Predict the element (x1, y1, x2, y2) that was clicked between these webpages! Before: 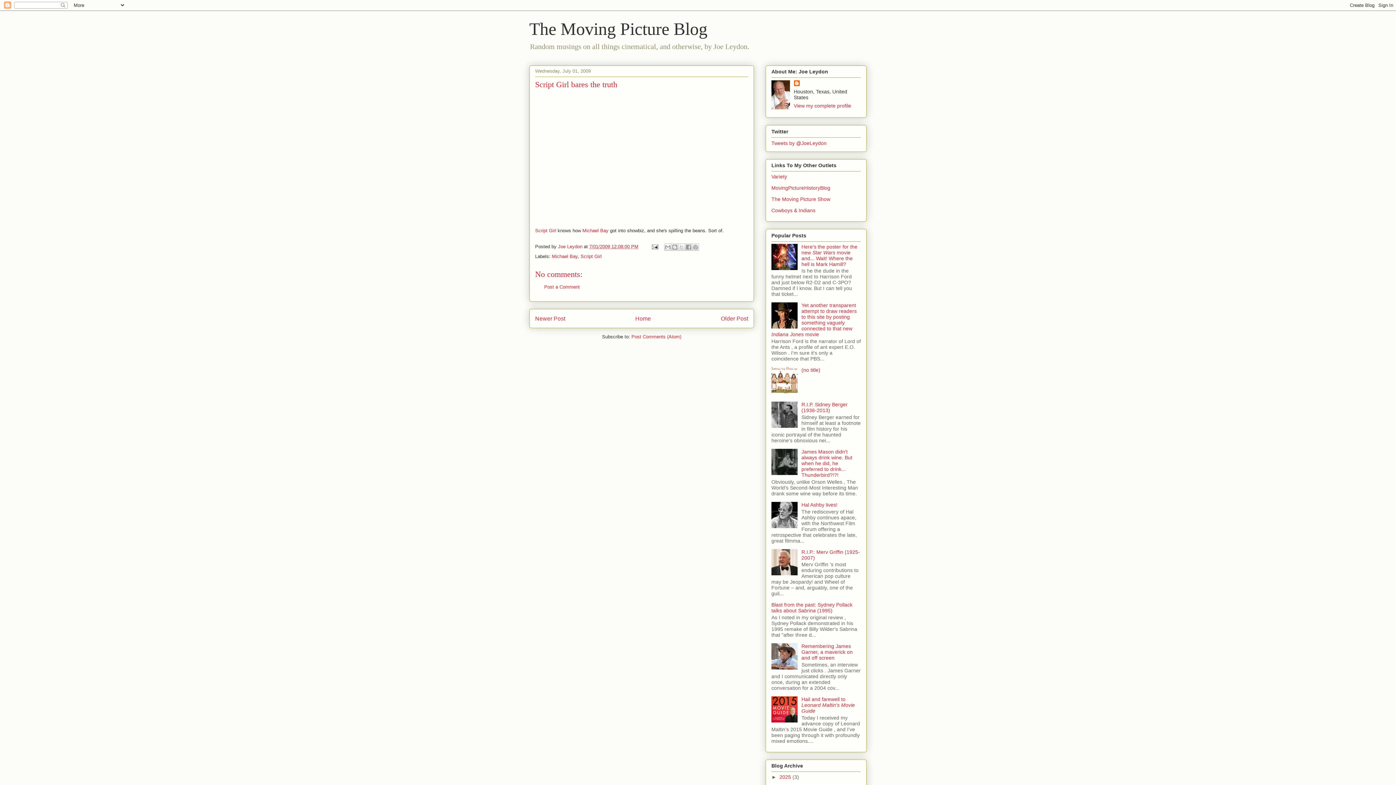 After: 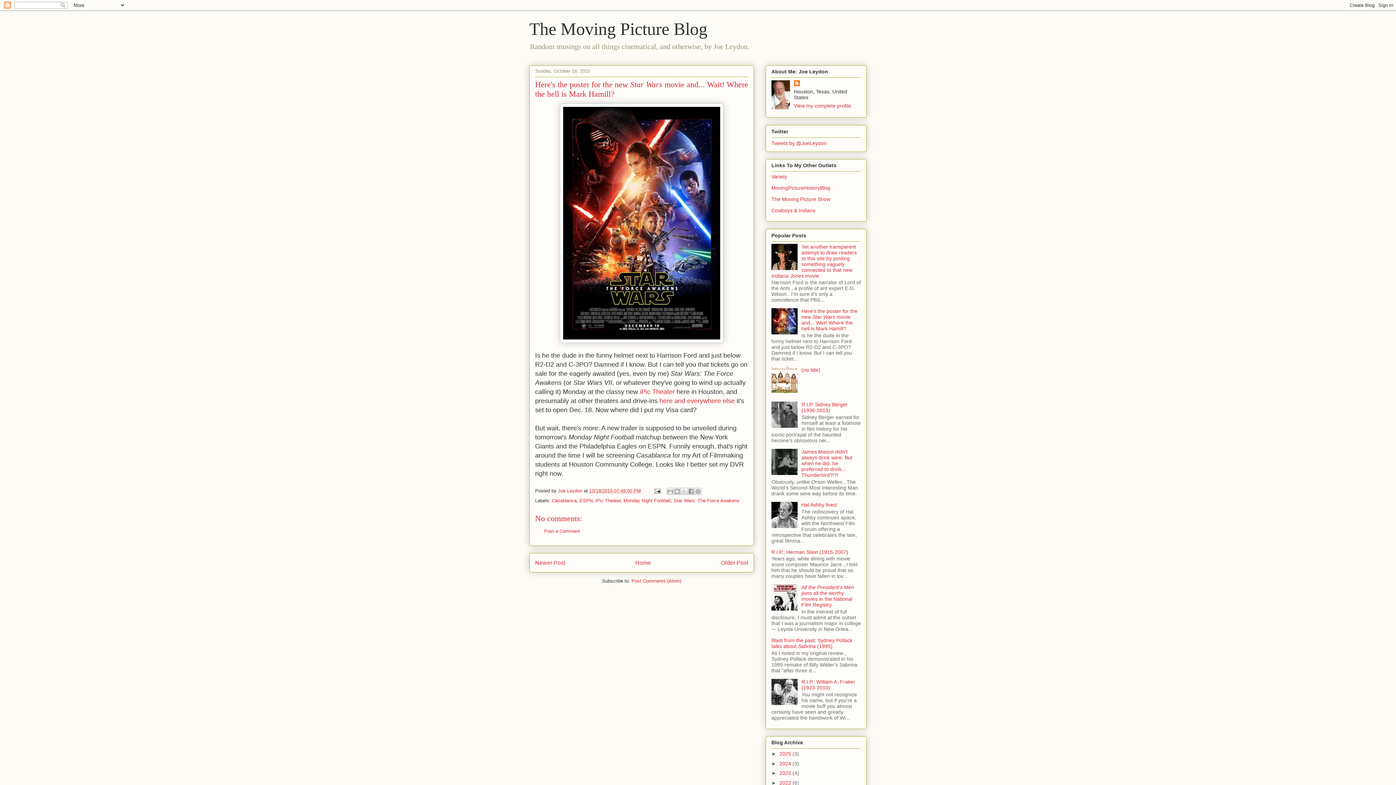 Action: bbox: (801, 243, 857, 267) label: Here's the poster for the new Star Wars movie and... Wait! Where the hell is Mark Hamill?